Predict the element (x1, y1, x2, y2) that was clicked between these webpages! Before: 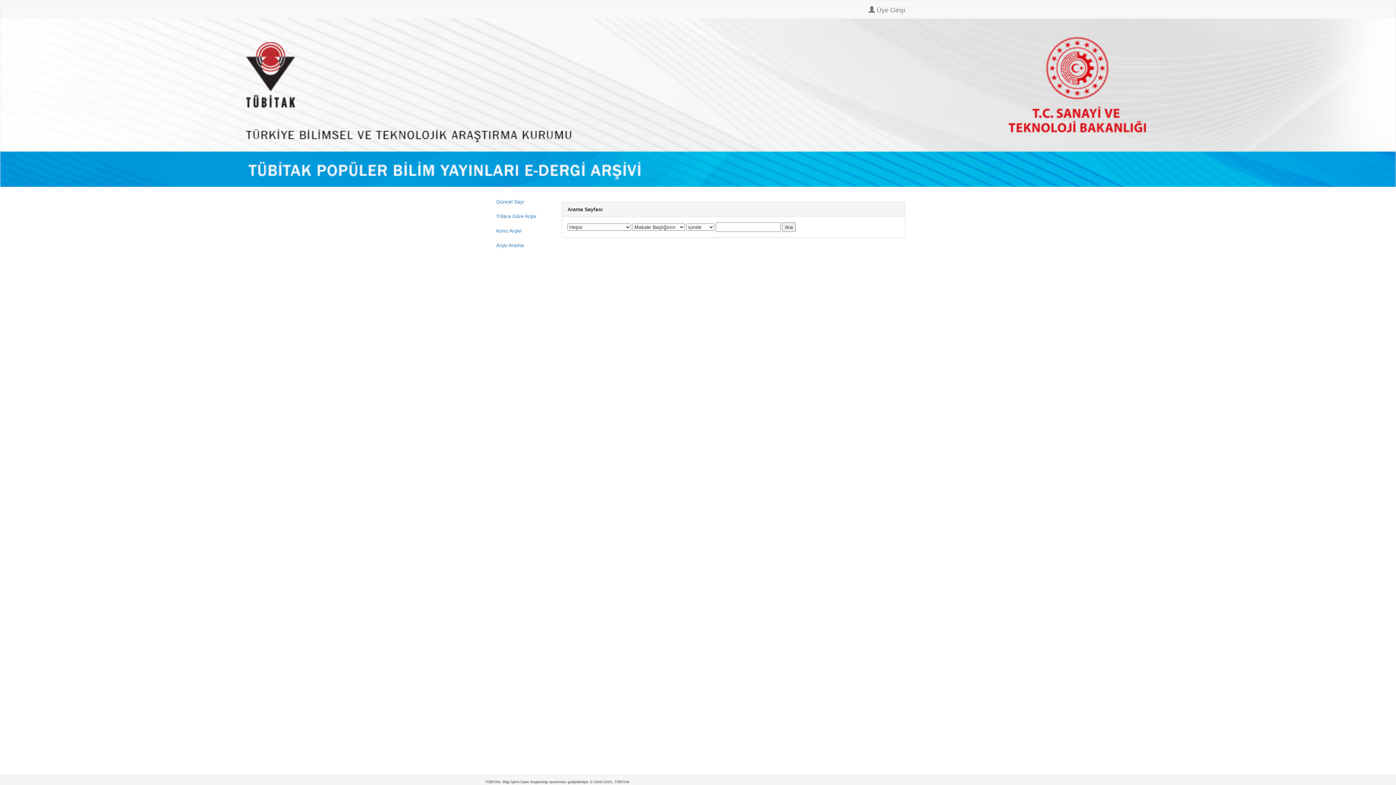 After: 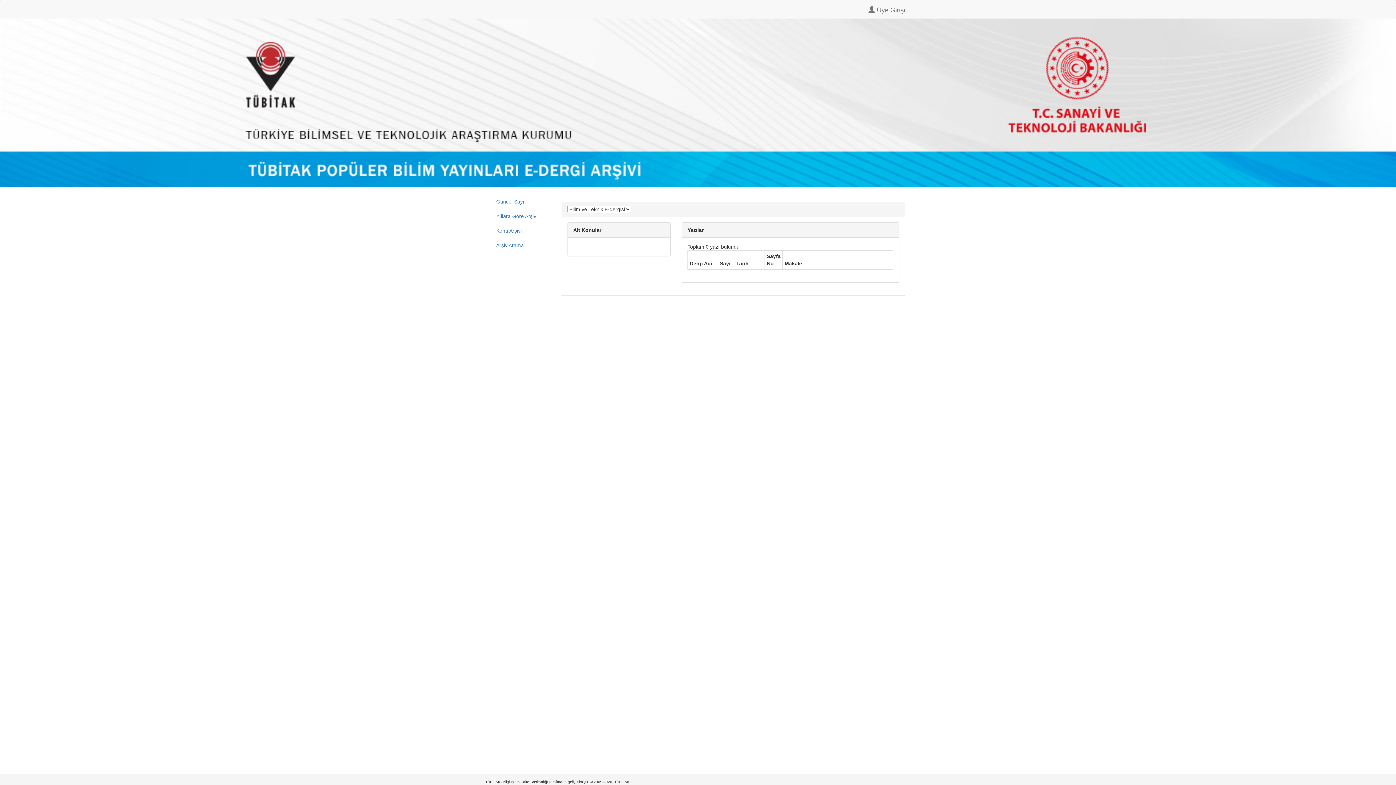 Action: label: Konu Arşivi bbox: (490, 223, 550, 238)